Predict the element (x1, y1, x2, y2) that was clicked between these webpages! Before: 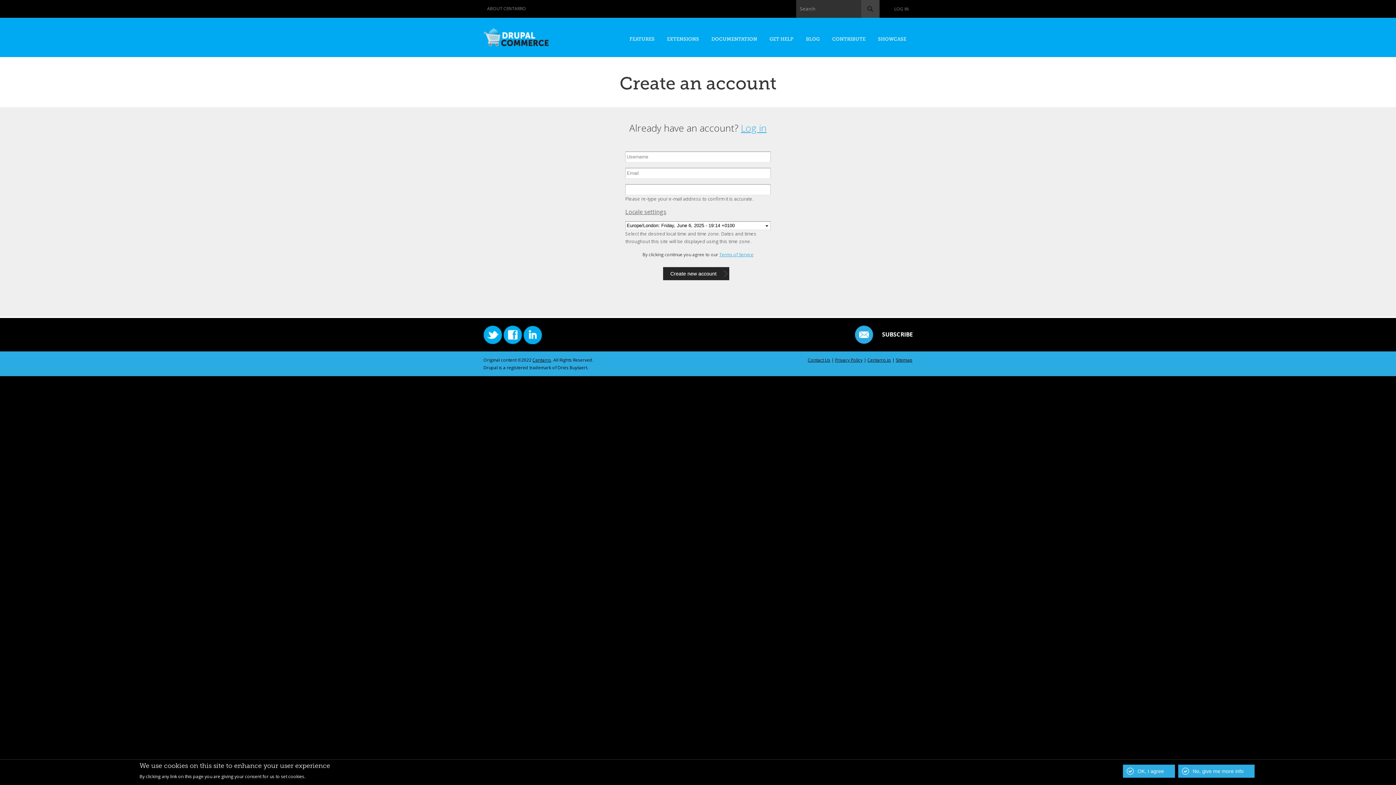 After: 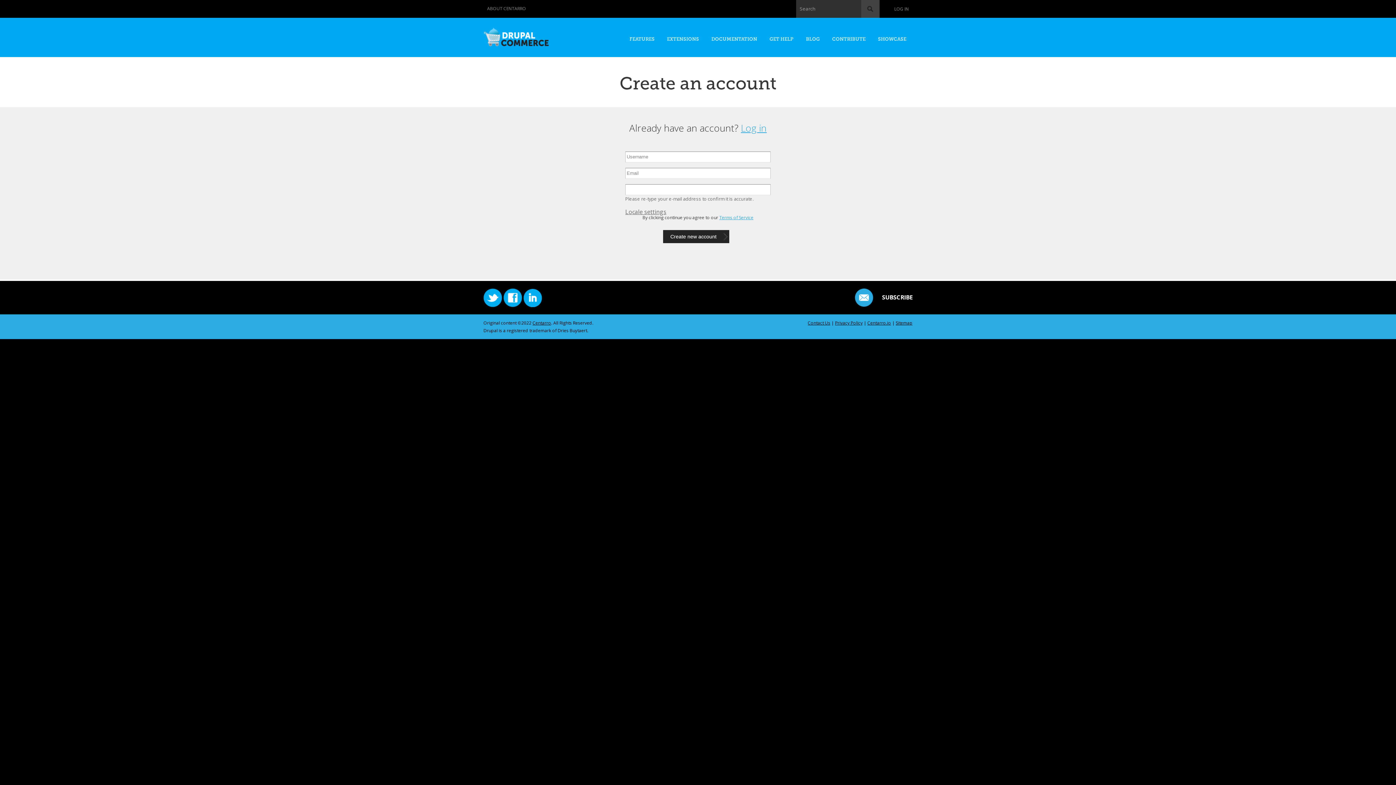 Action: label: Hide
Locale settings bbox: (625, 207, 666, 215)